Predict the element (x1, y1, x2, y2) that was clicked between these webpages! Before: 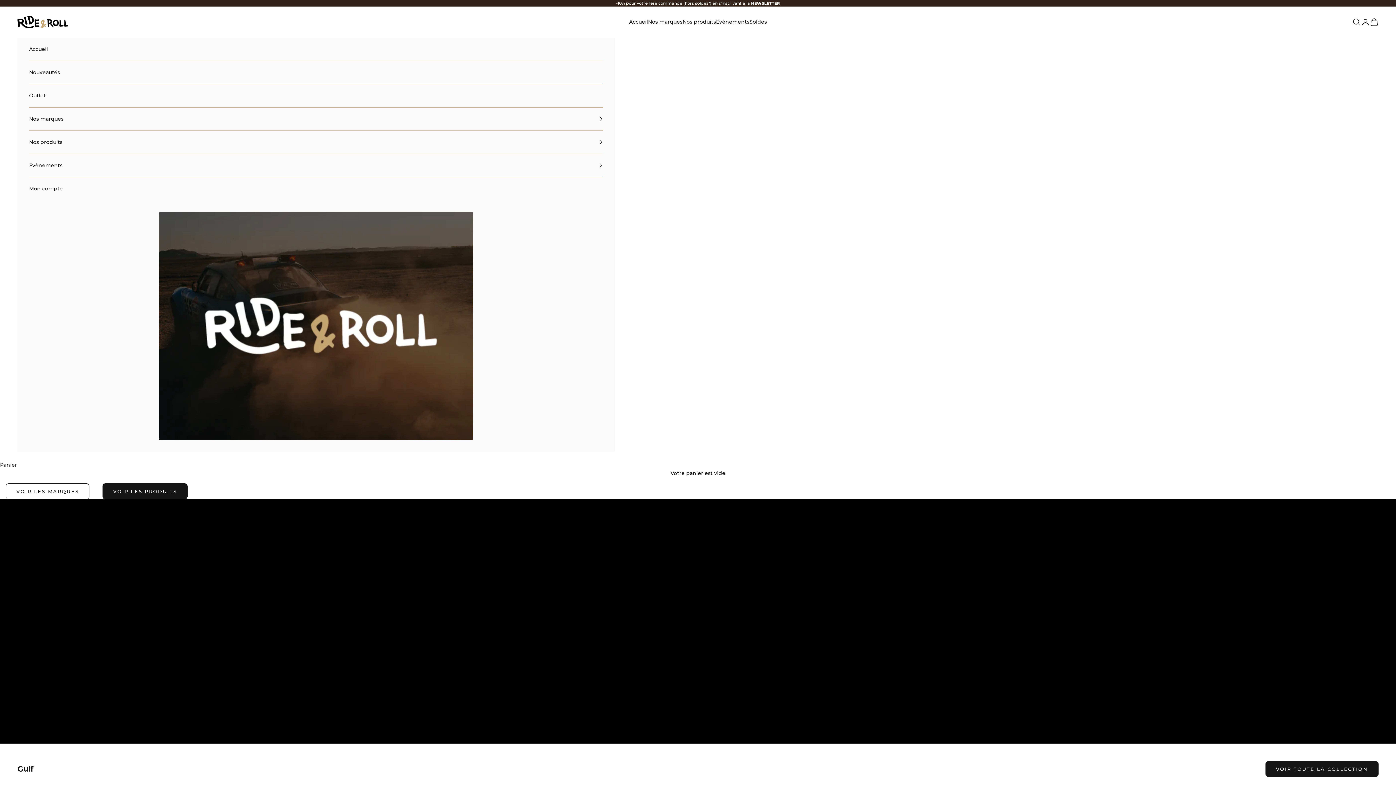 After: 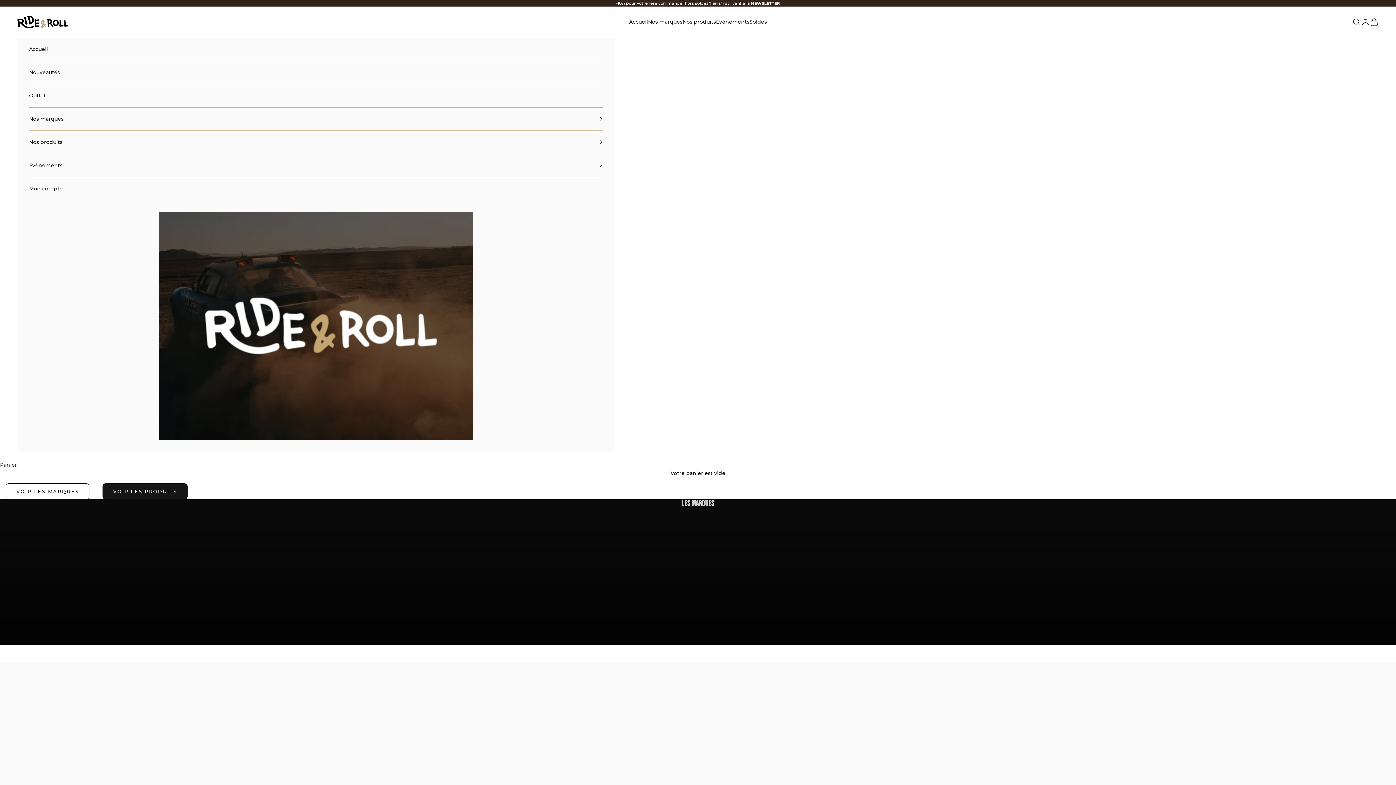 Action: bbox: (5, 483, 89, 499) label: VOIR LES MARQUES